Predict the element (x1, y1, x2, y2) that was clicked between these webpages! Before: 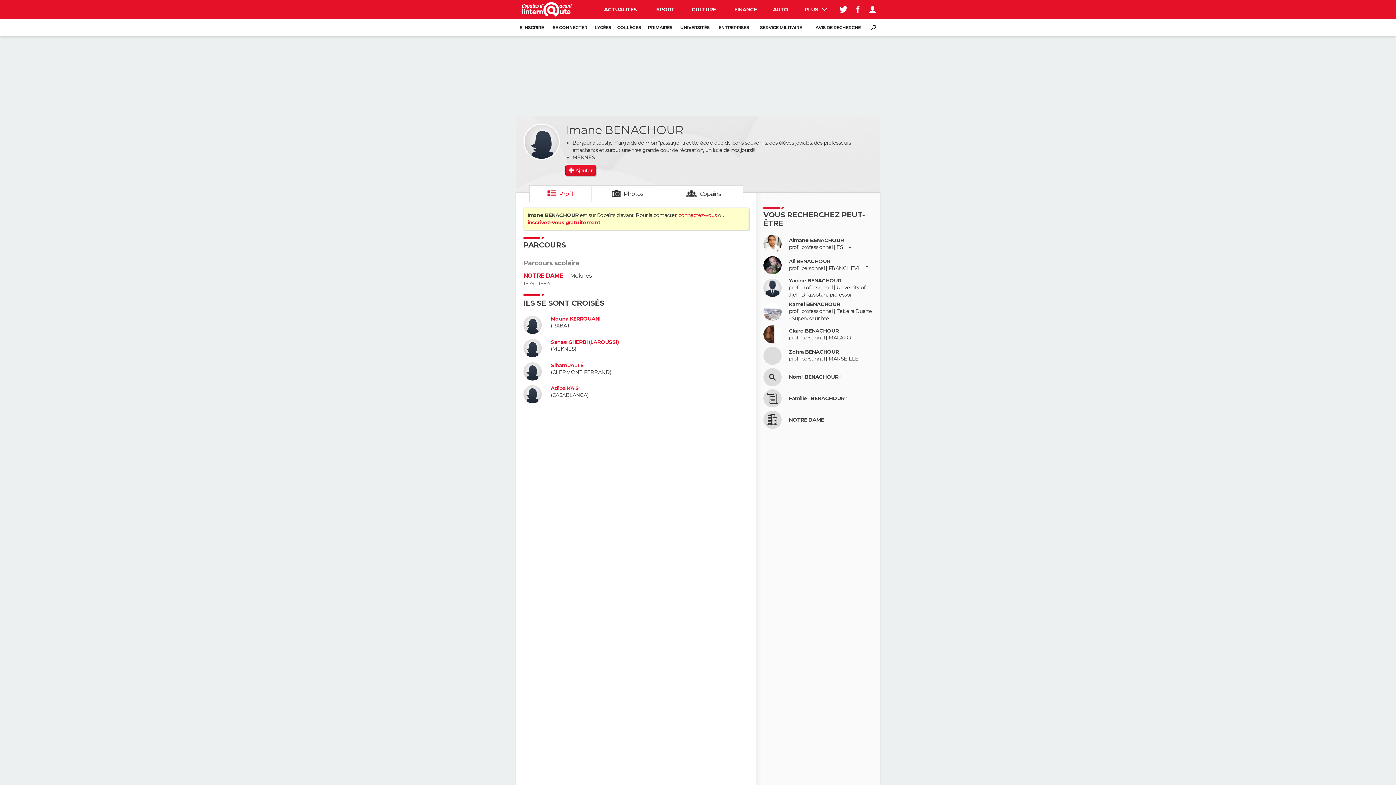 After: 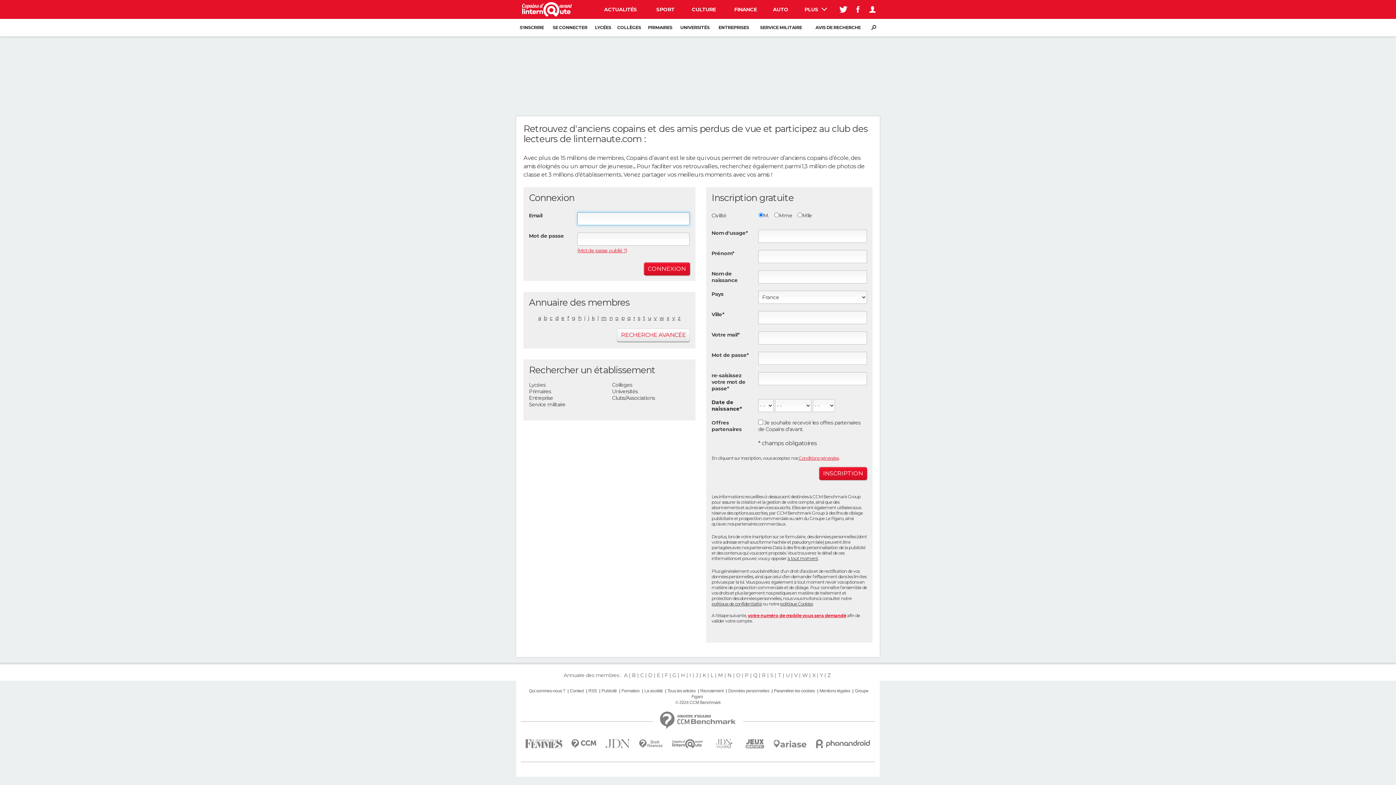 Action: bbox: (516, 18, 547, 36) label: S'INSCRIRE